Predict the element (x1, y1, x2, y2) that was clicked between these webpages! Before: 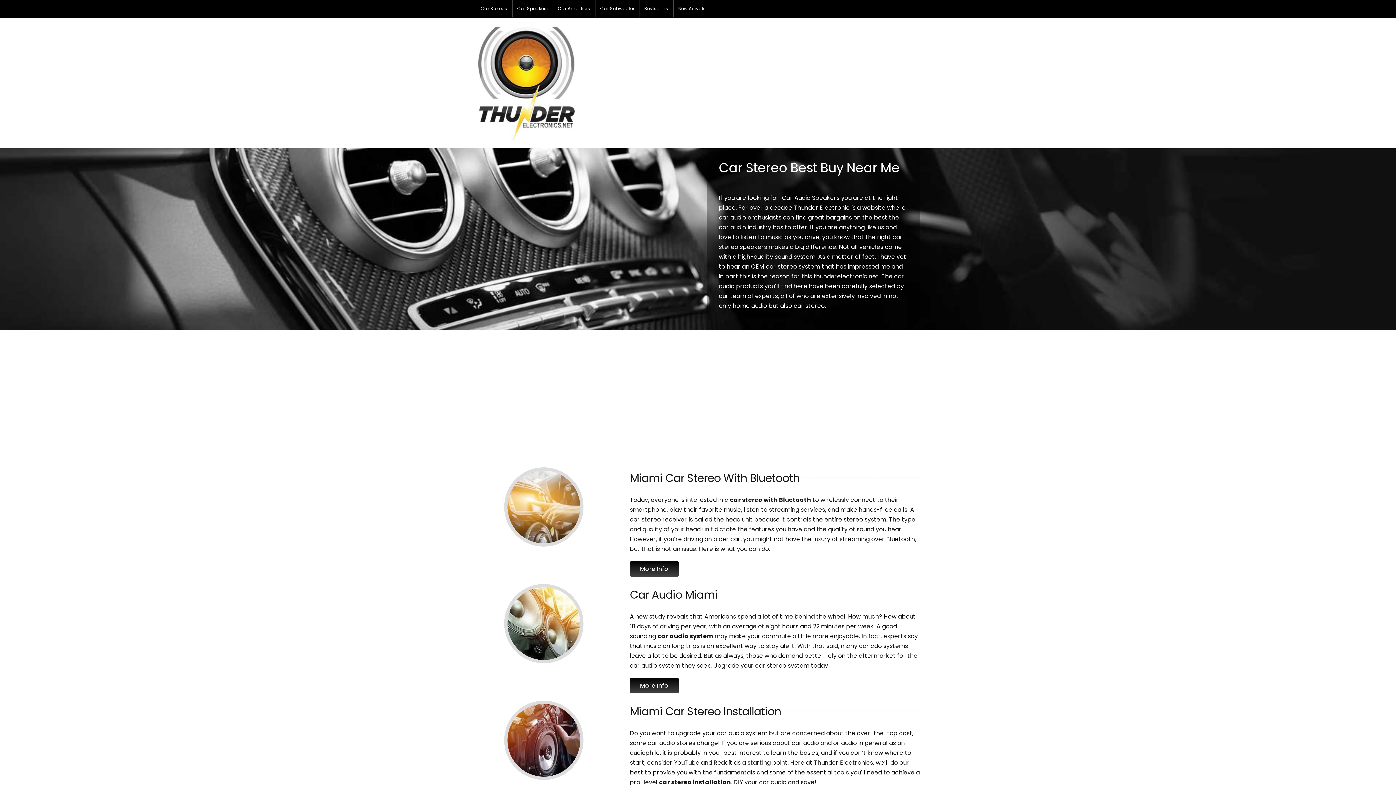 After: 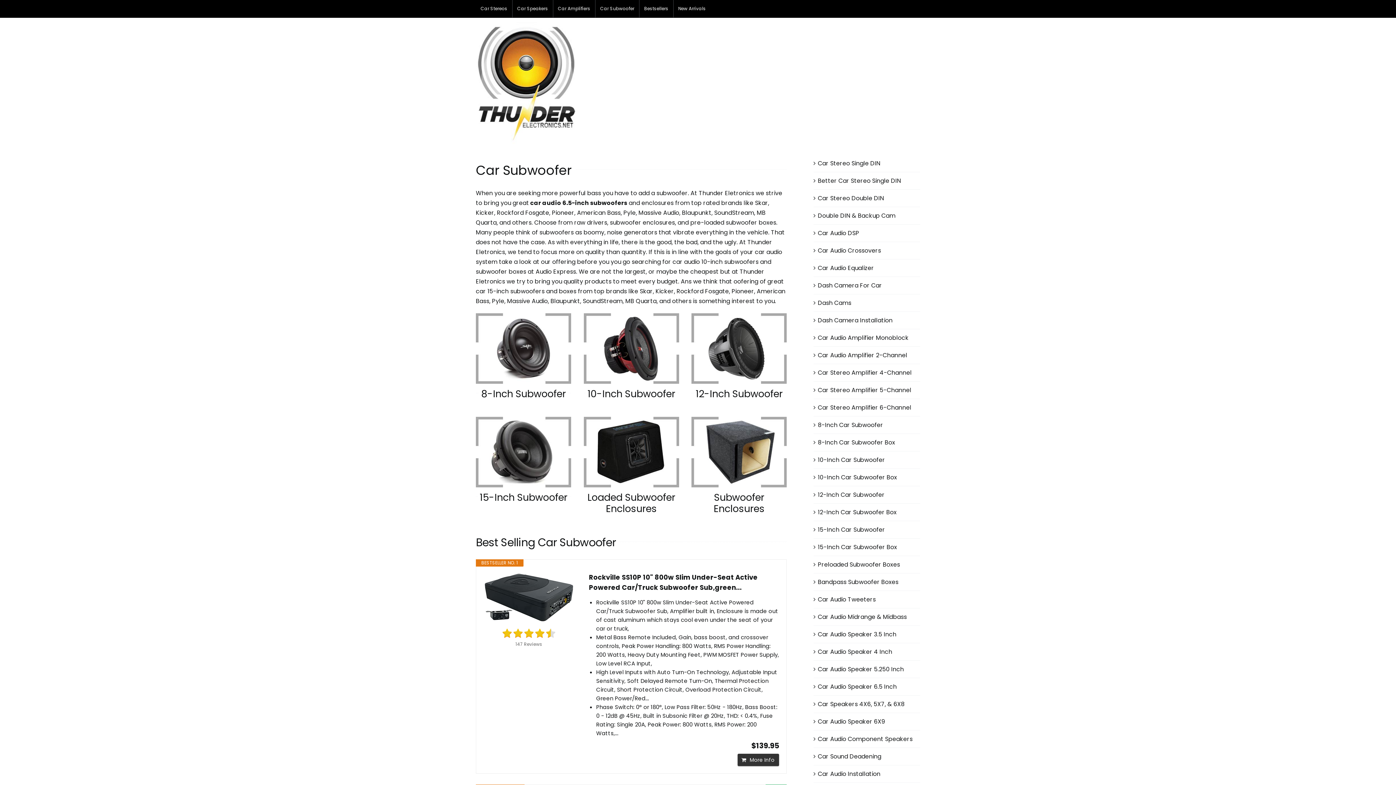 Action: bbox: (595, 0, 639, 17) label: Car Subwoofer